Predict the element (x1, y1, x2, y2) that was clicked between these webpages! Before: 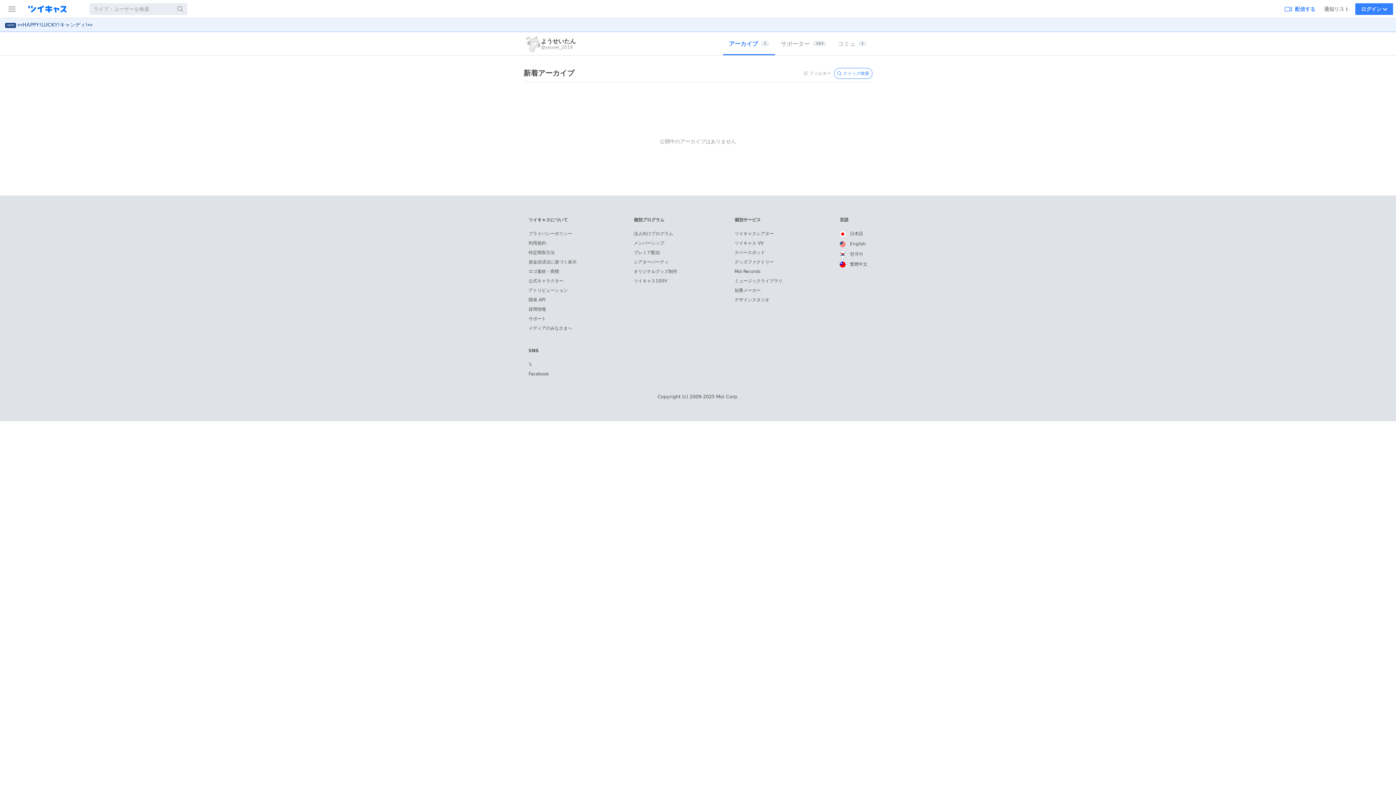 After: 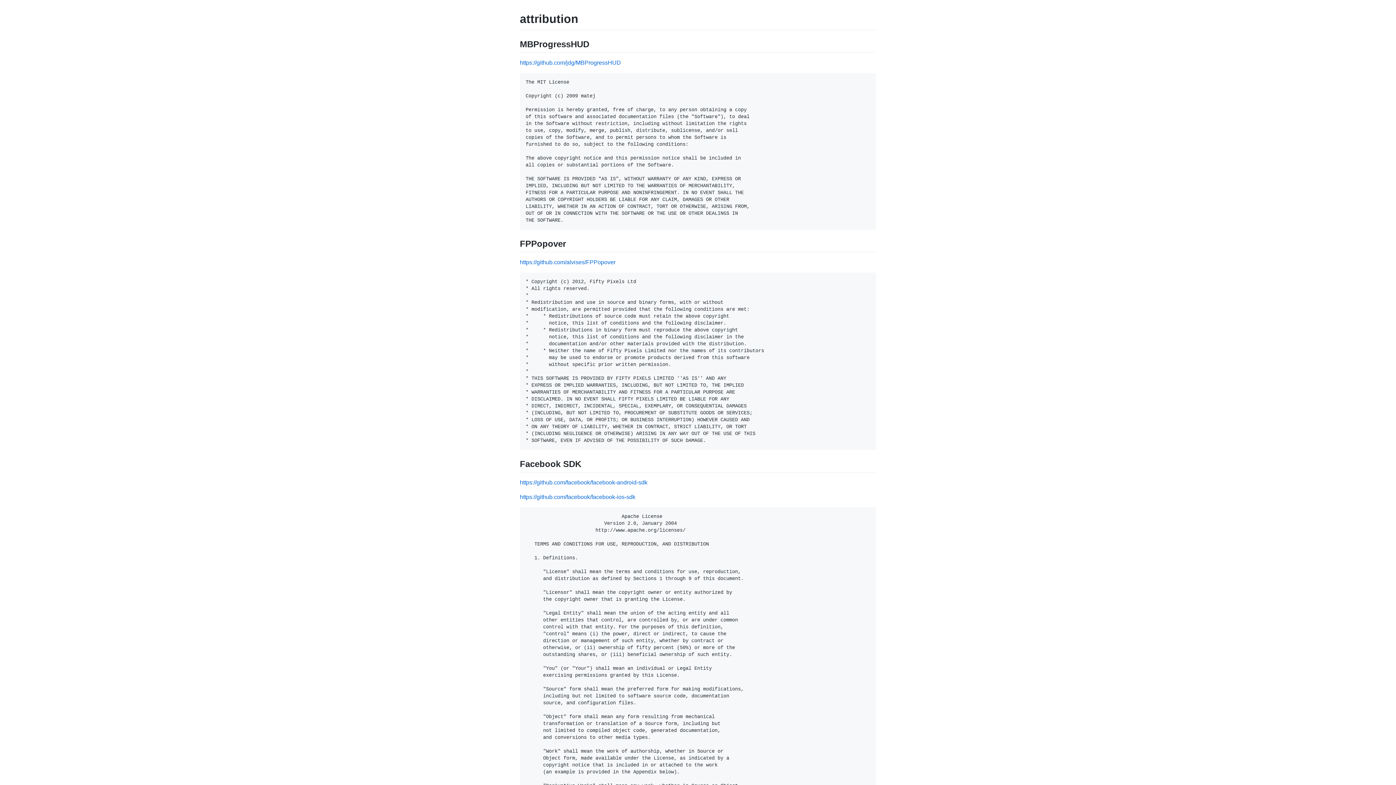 Action: label: アトリビューション bbox: (528, 287, 568, 292)